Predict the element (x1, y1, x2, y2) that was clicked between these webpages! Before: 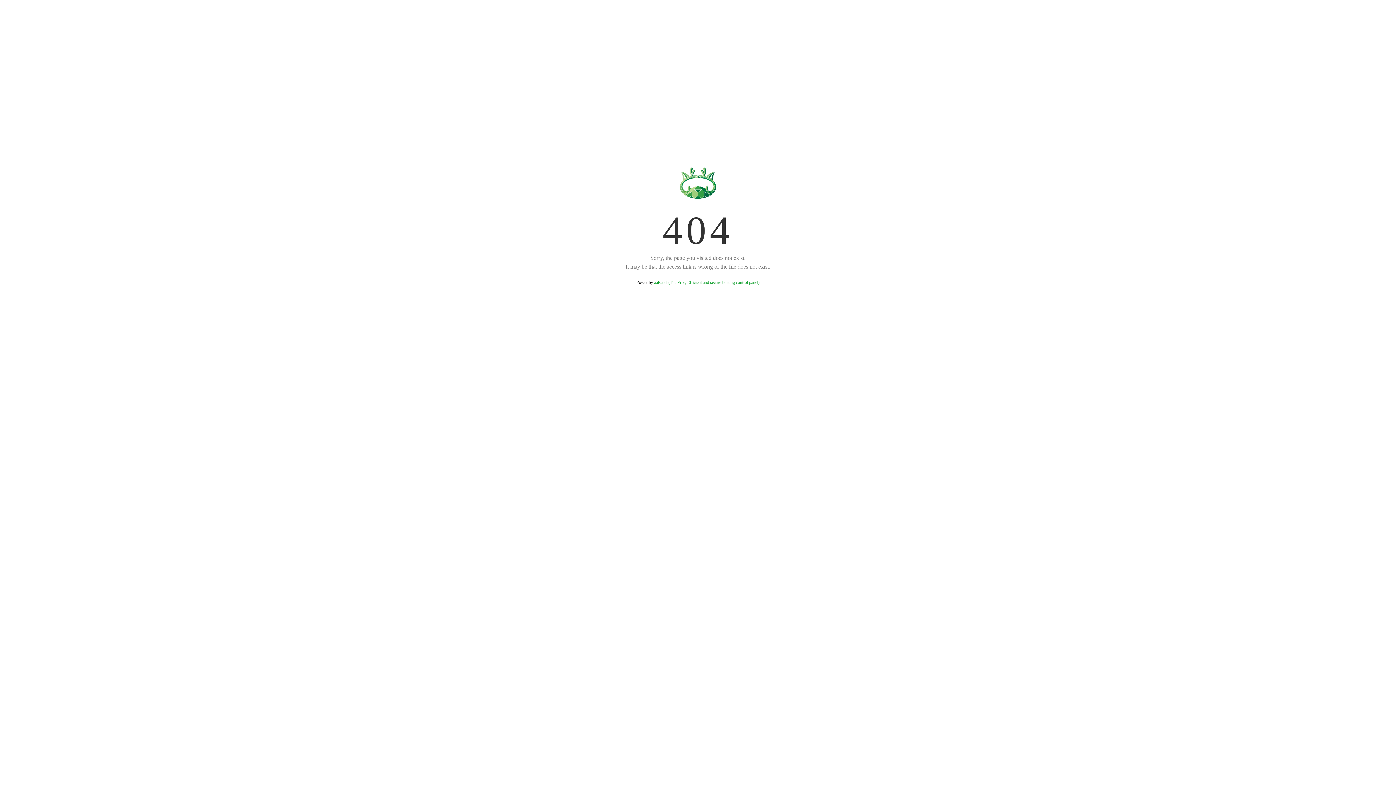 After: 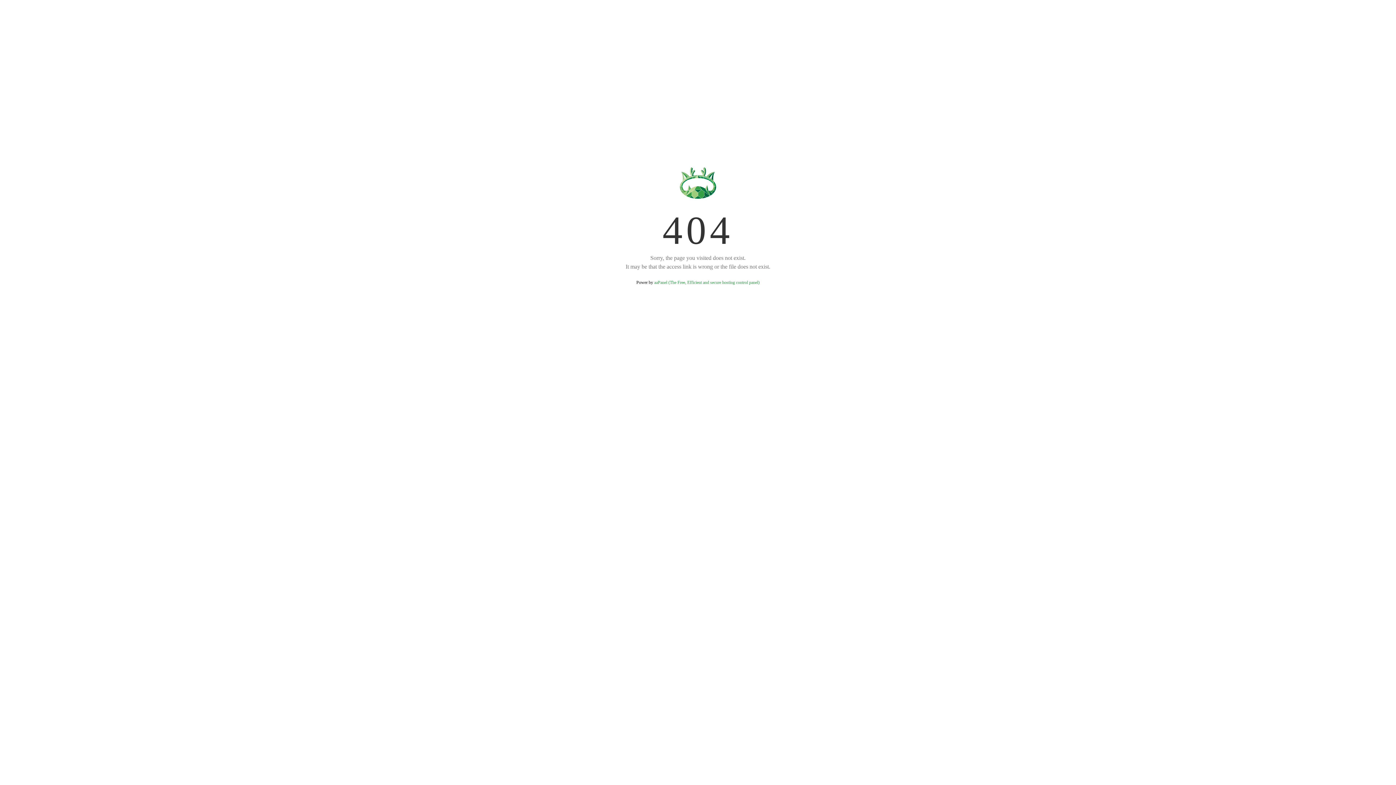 Action: label: aaPanel (The Free, Efficient and secure hosting control panel) bbox: (654, 280, 759, 285)